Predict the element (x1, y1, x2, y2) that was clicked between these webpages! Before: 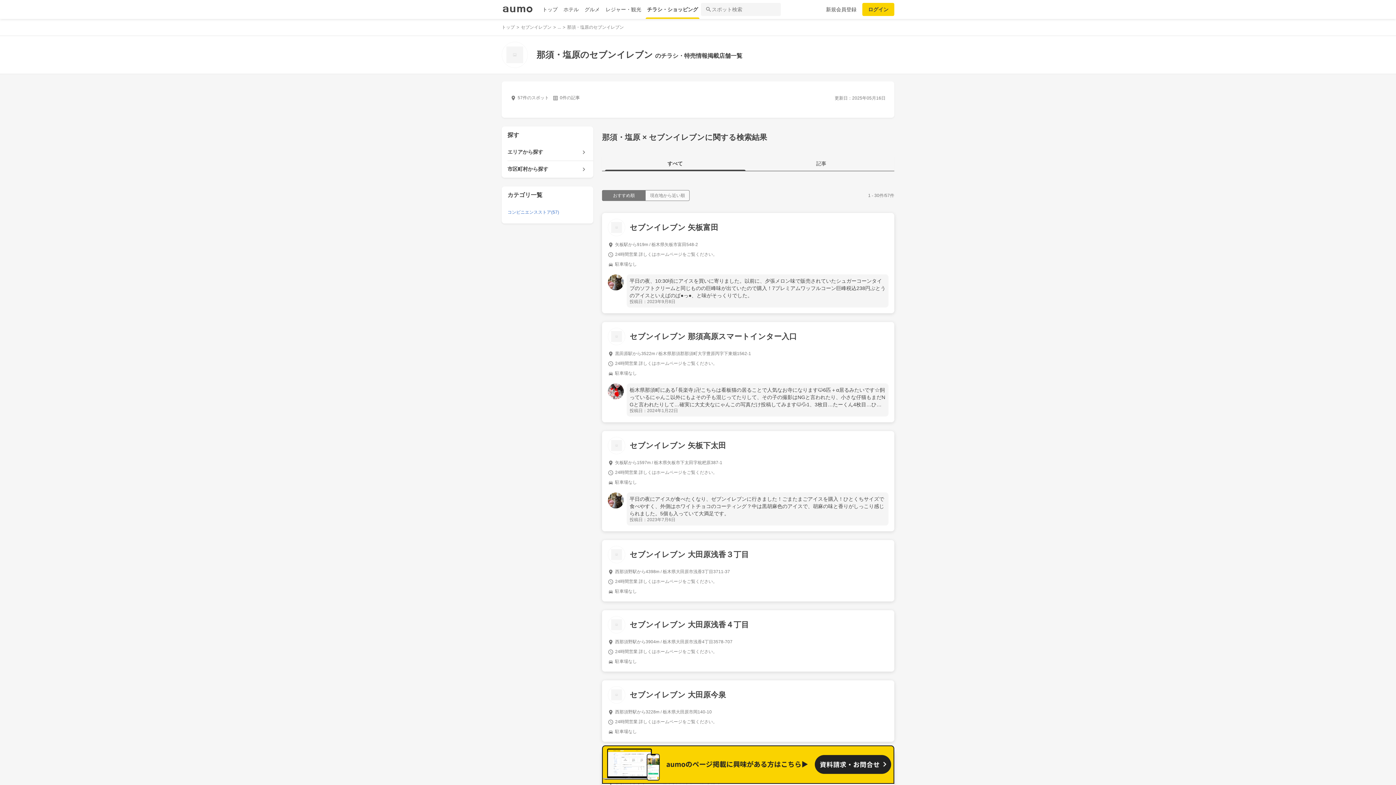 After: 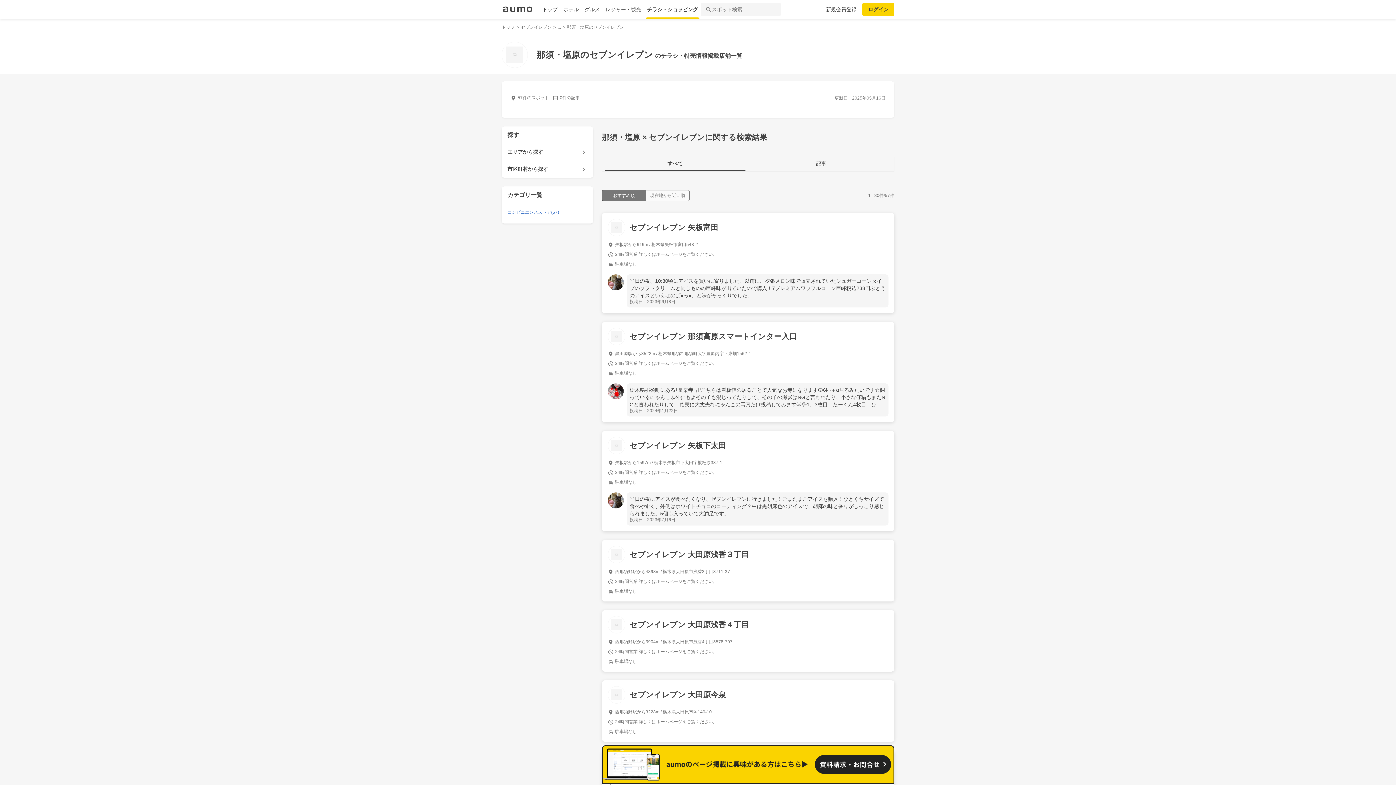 Action: bbox: (608, 460, 888, 486) label: 矢板駅から1597m / 栃木県矢板市下太田字枇杷原387-1
24時間営業 詳しくはホームページをご覧ください。
駐車場なし